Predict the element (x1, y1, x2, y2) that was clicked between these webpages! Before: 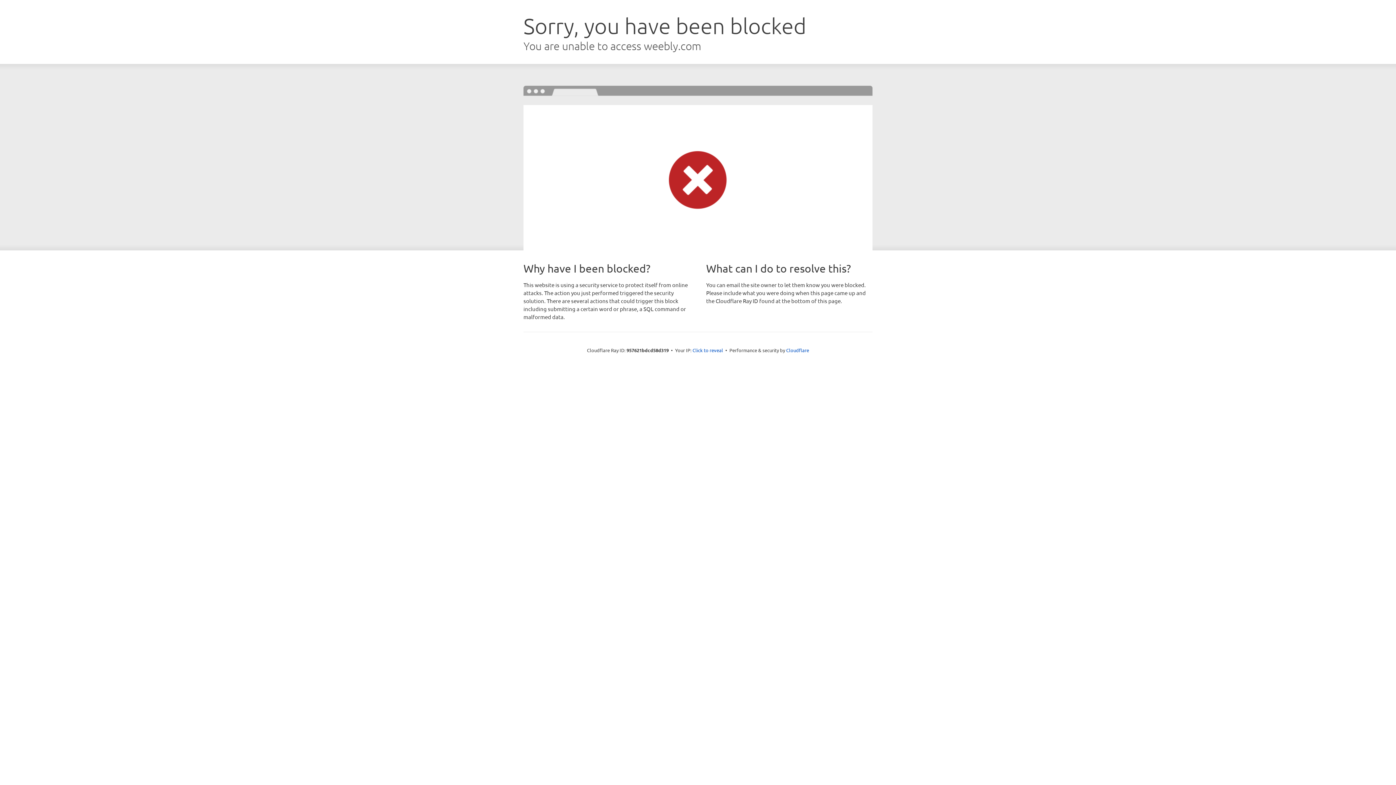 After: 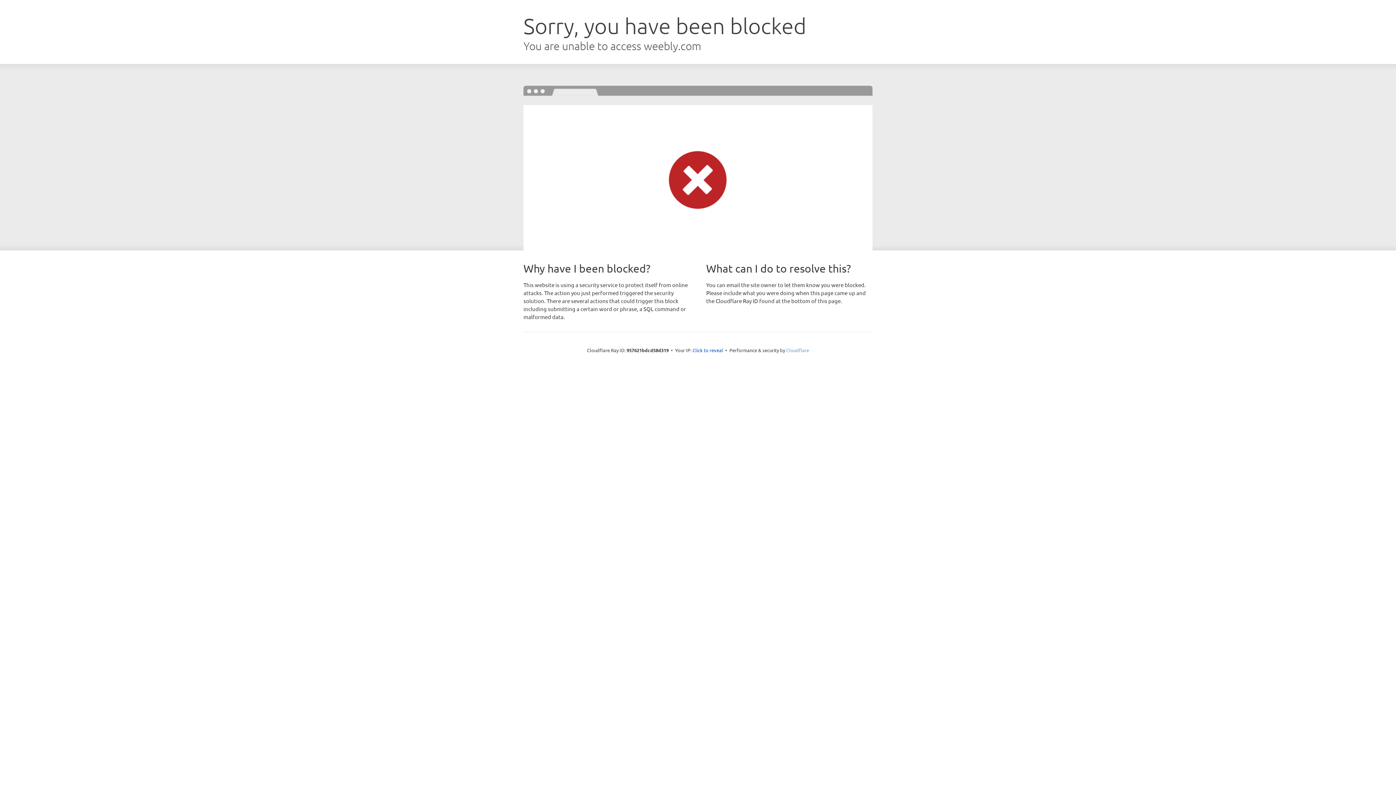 Action: label: Cloudflare bbox: (786, 347, 809, 353)